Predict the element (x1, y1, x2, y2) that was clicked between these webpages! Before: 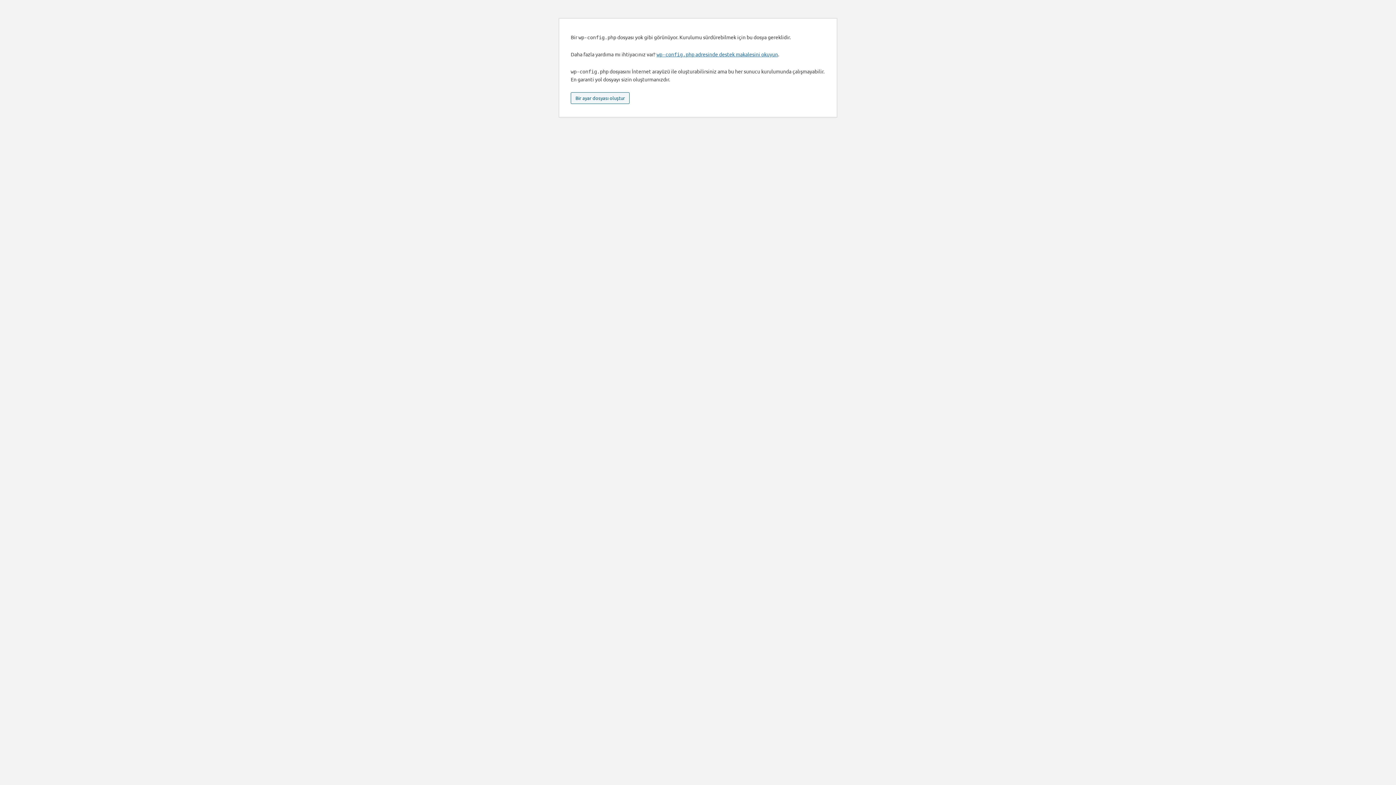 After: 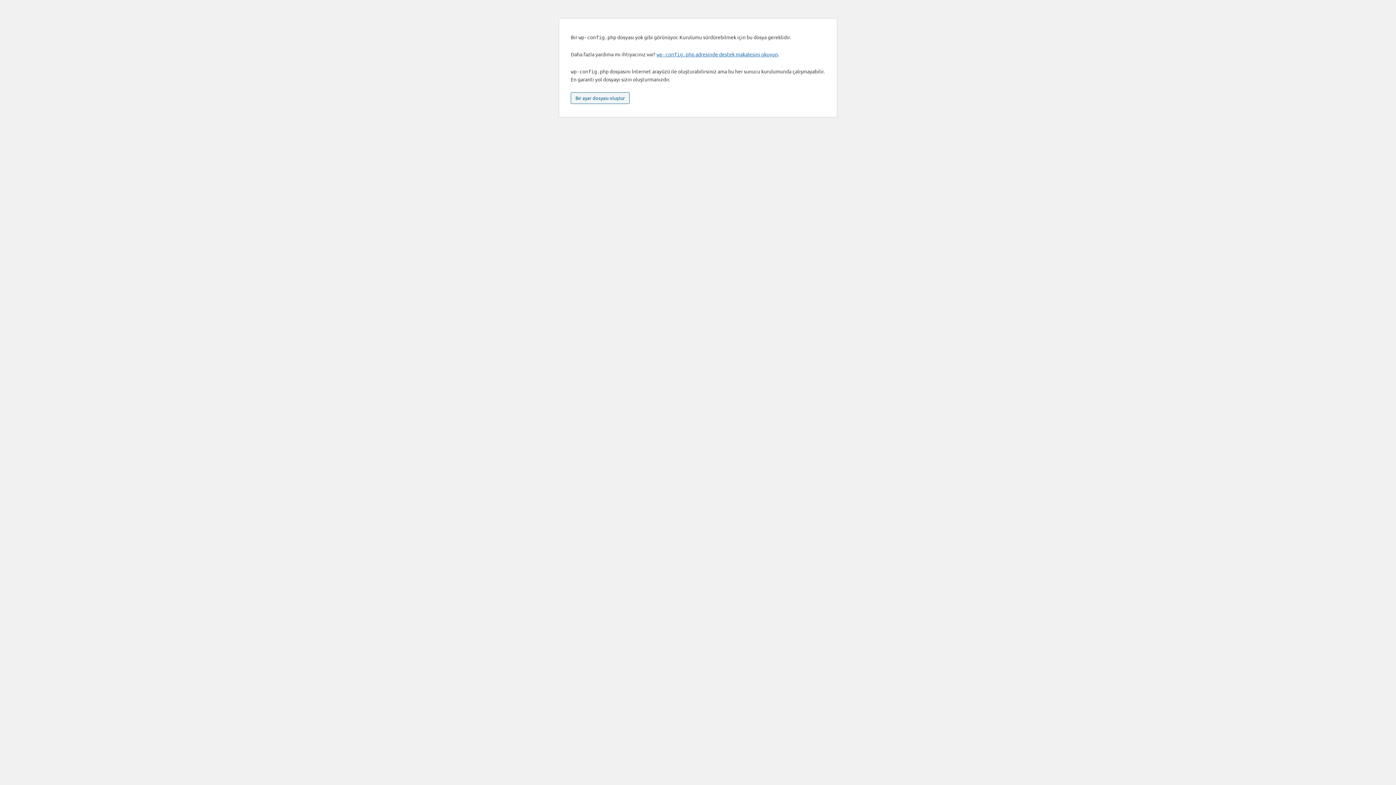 Action: label: Bir ayar dosyası oluştur bbox: (570, 92, 629, 104)